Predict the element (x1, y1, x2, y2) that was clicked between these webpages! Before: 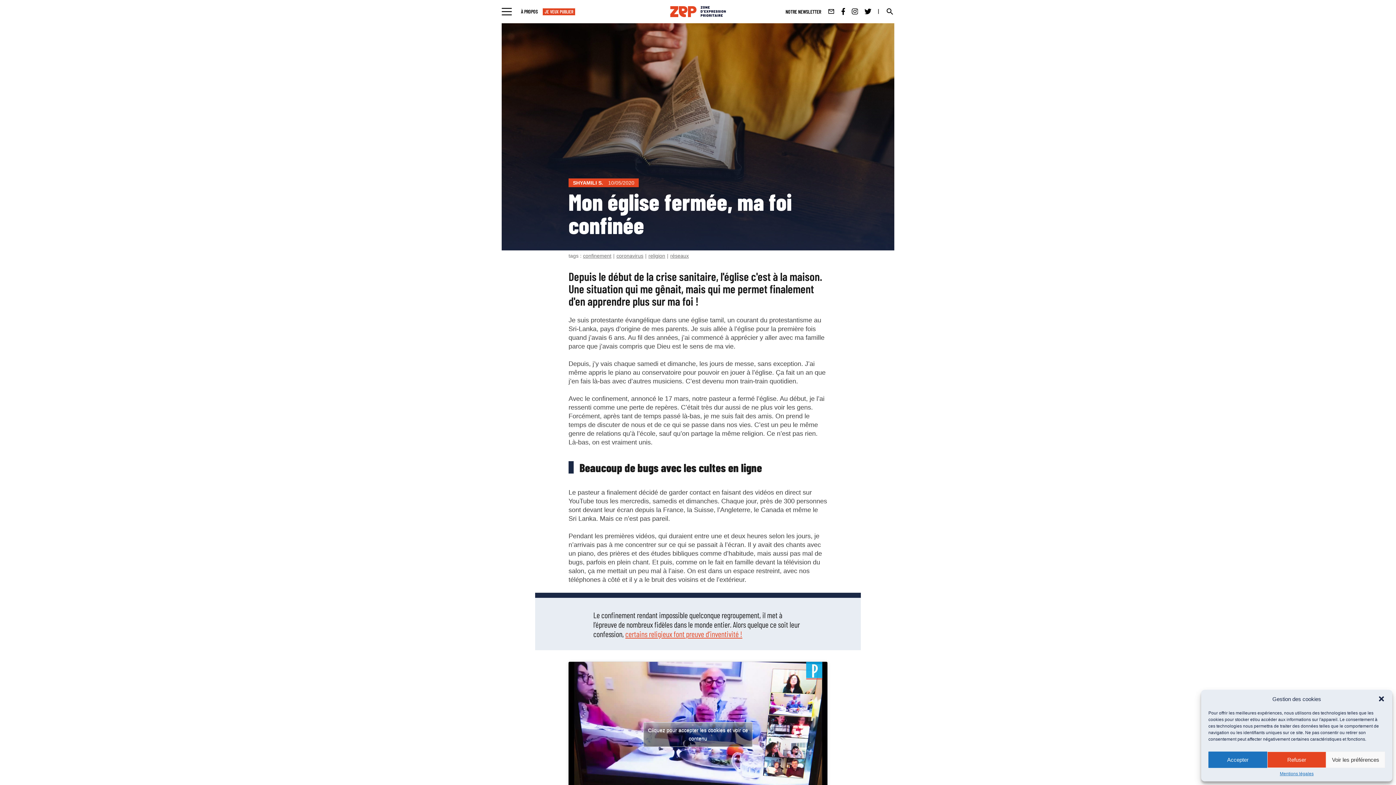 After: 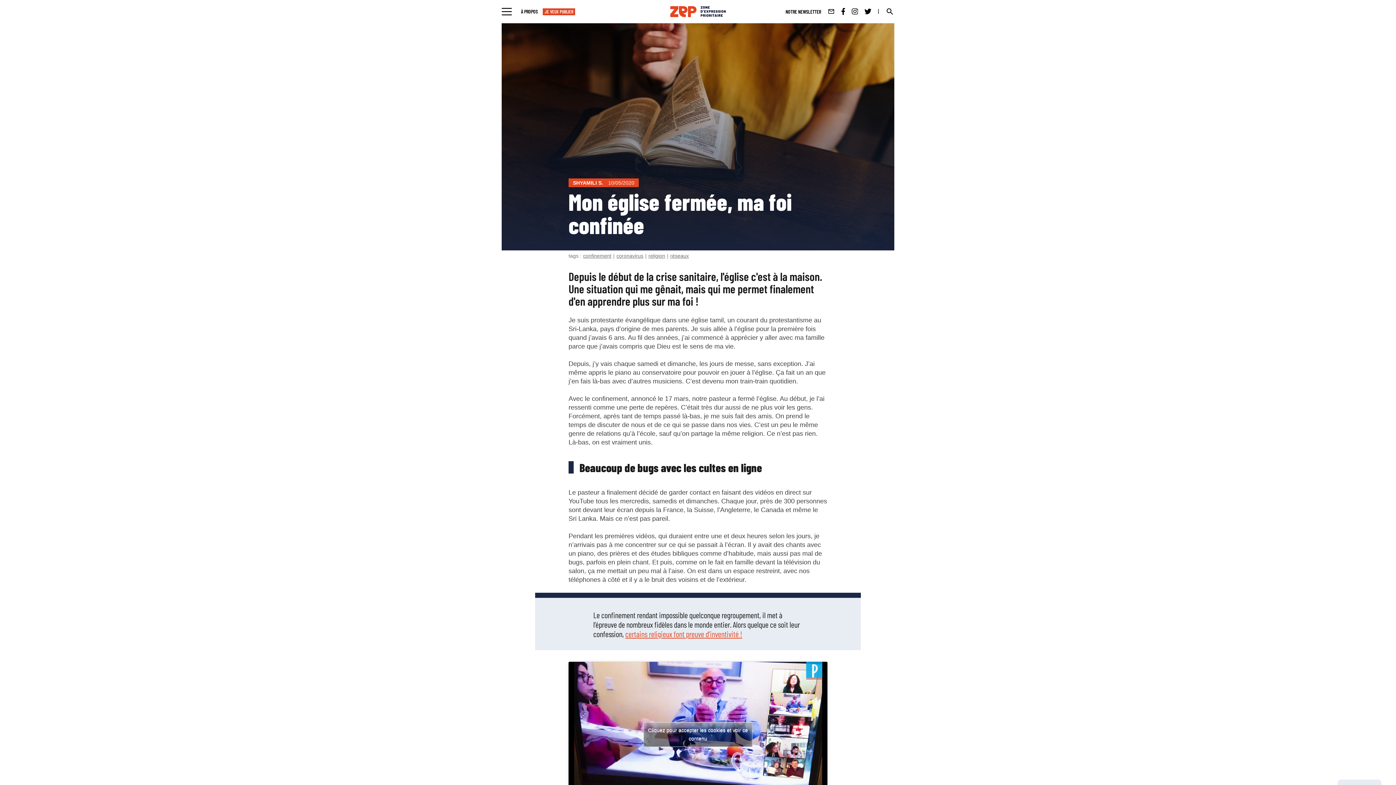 Action: label: Refuser bbox: (1267, 752, 1326, 768)